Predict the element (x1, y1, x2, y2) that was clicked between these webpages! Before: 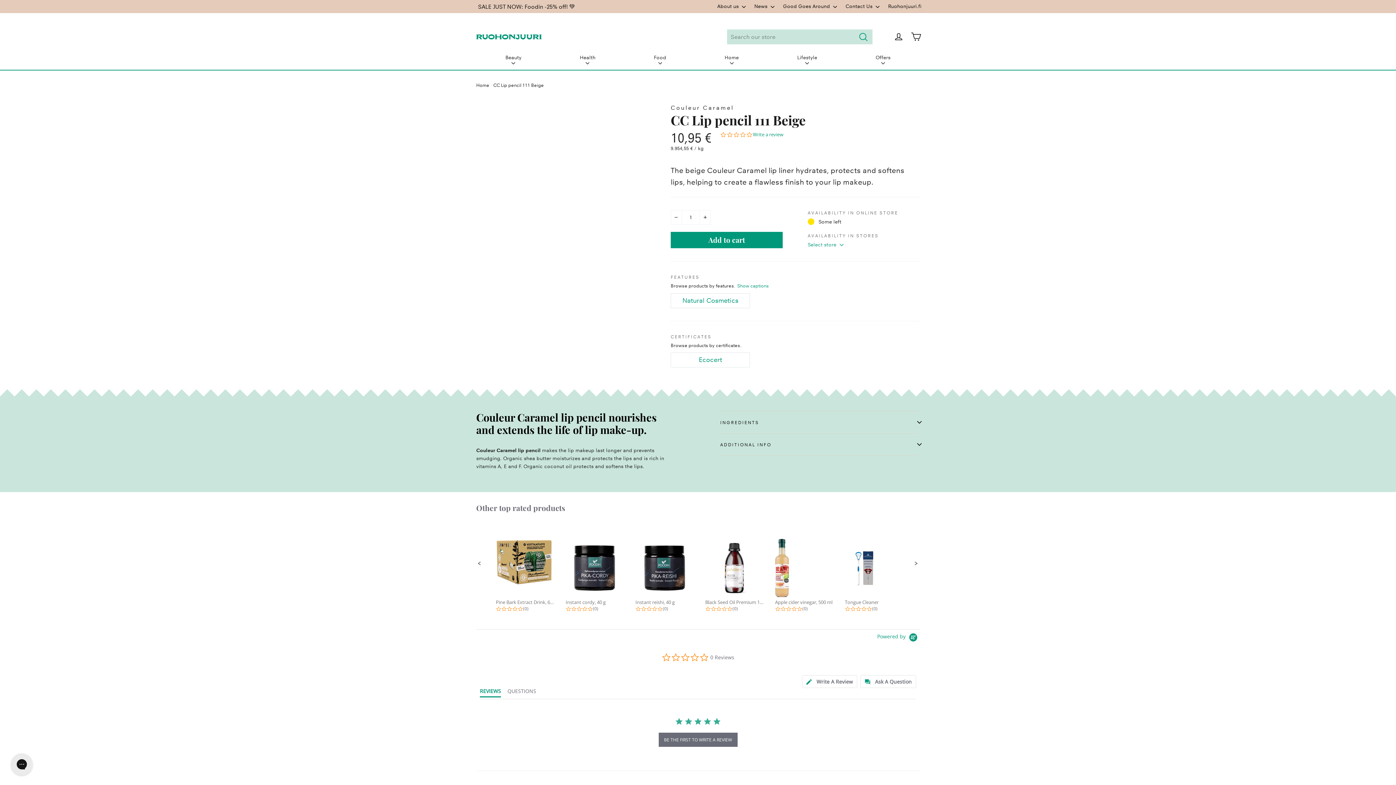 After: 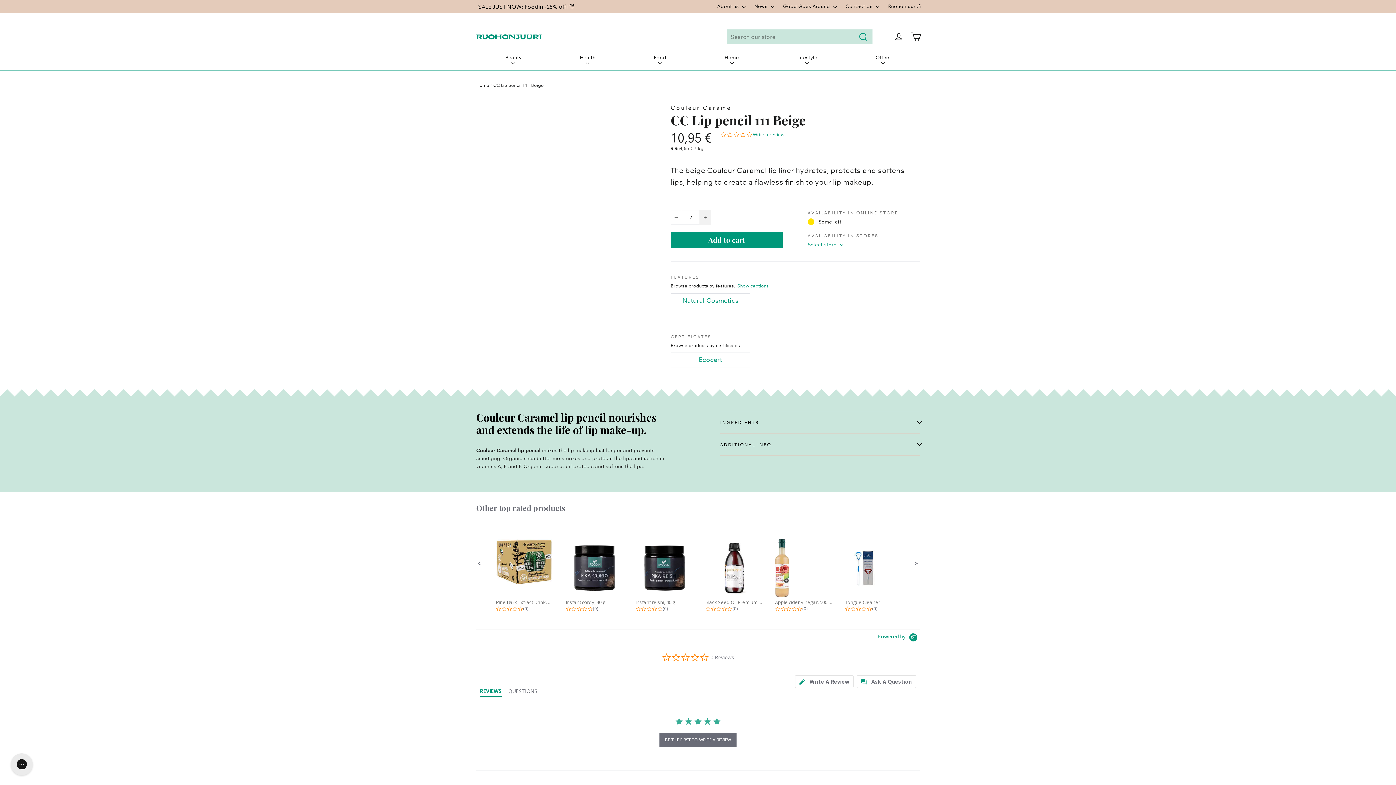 Action: bbox: (699, 210, 710, 224) label: Increase item quantity by one